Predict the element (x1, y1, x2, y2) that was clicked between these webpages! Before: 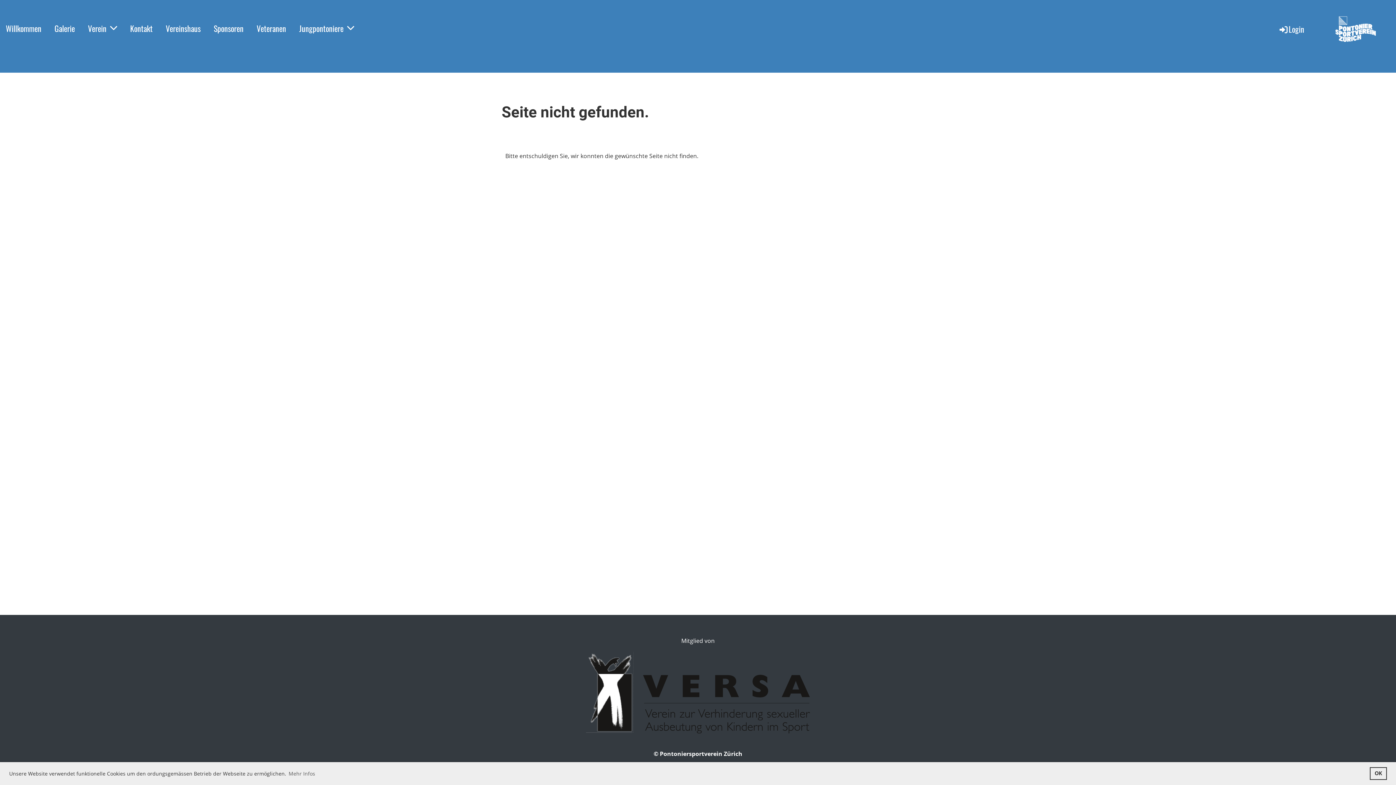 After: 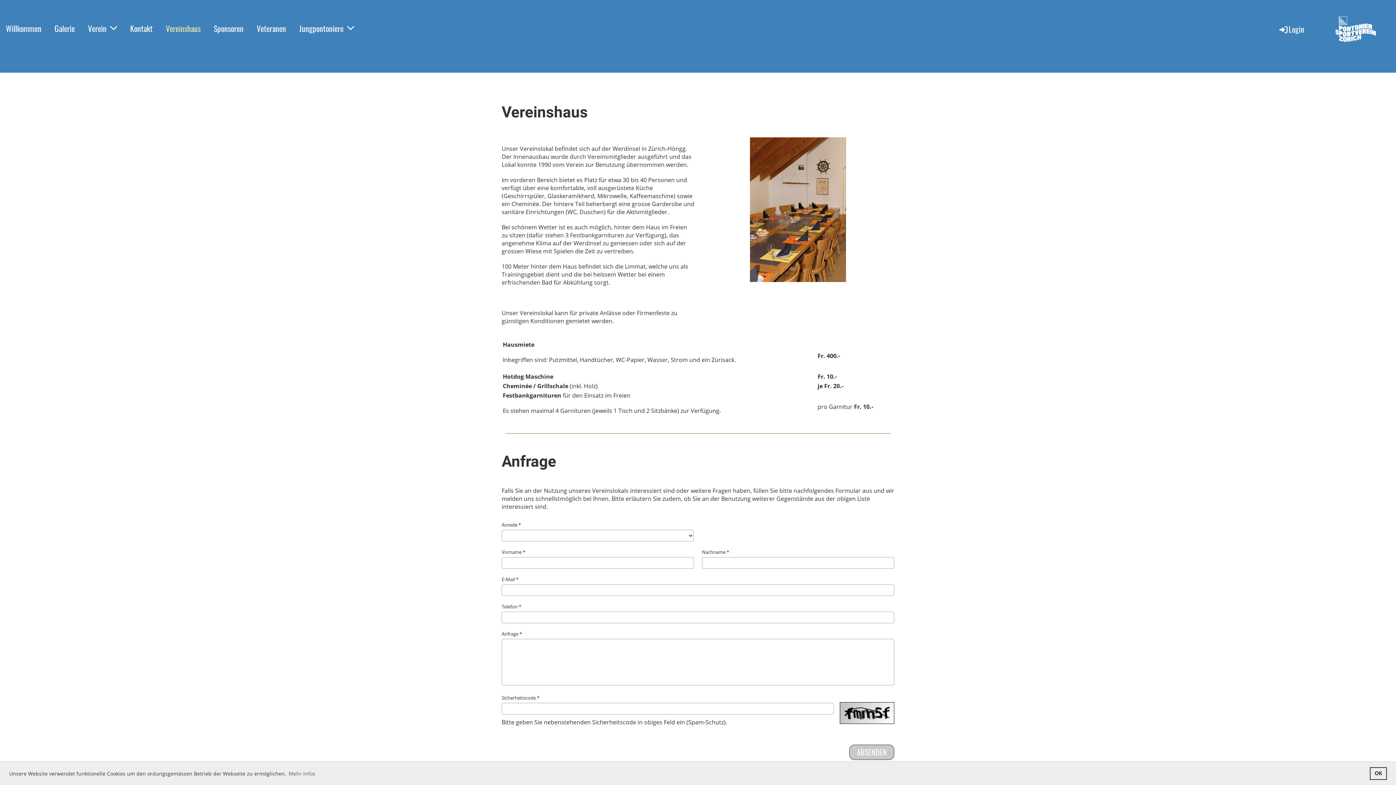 Action: bbox: (160, 20, 206, 35) label: Vereinshaus